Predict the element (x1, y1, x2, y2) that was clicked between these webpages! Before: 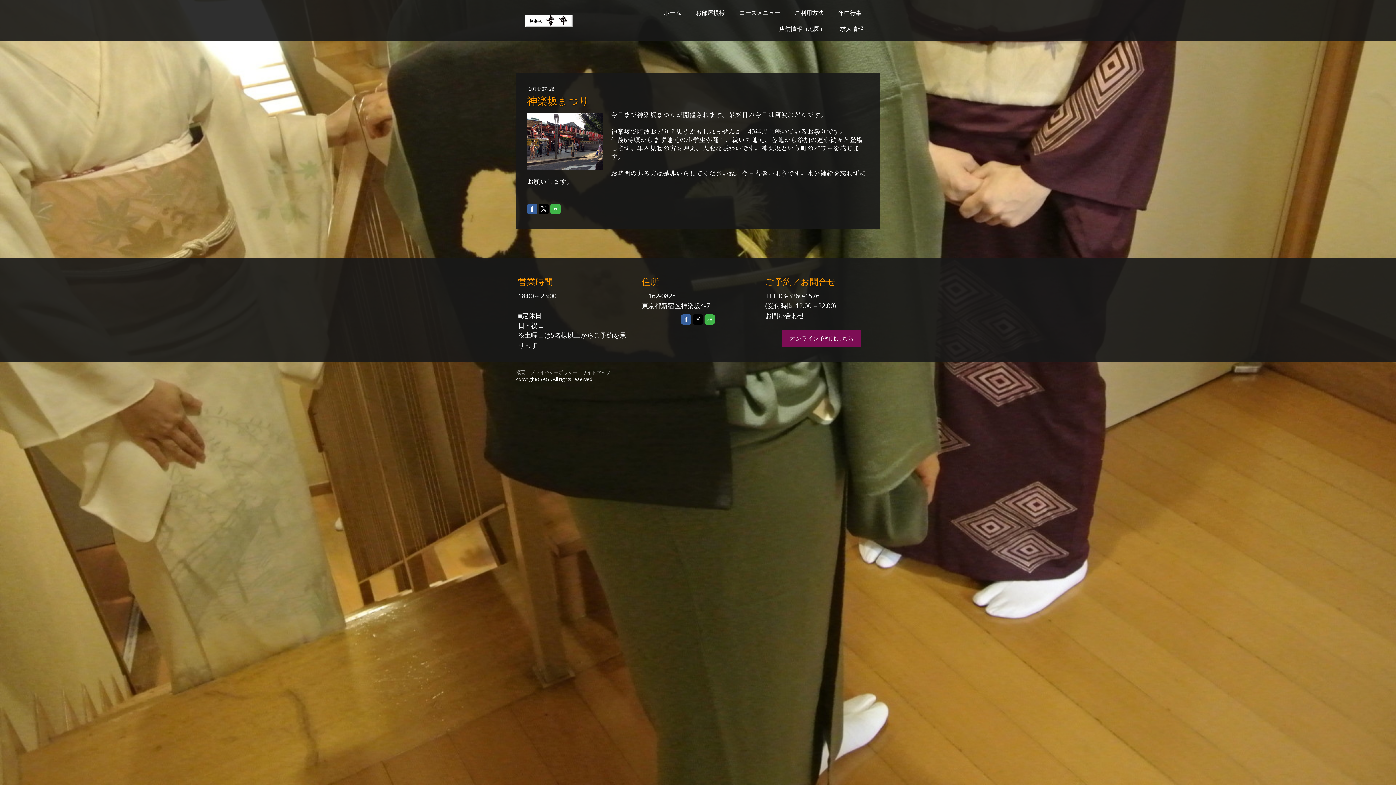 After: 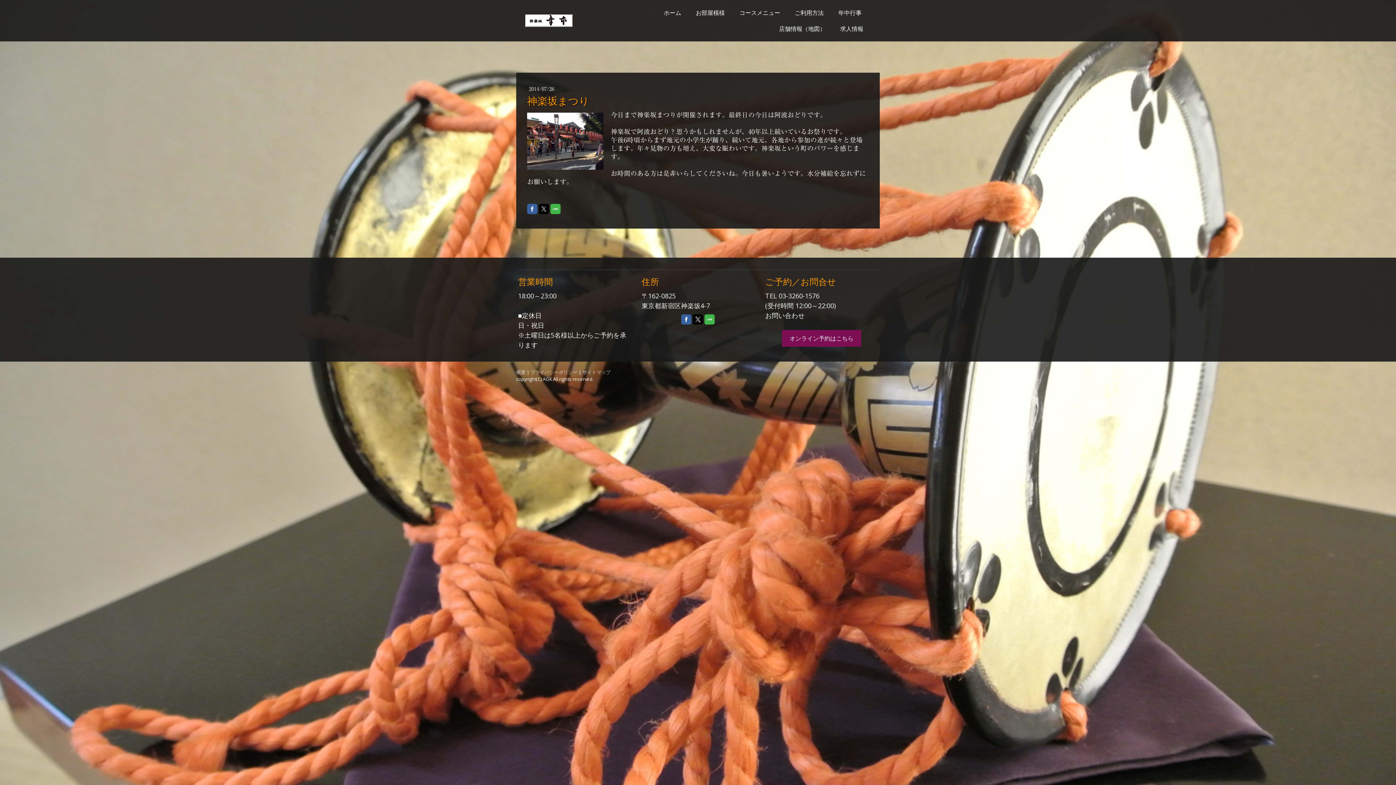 Action: bbox: (693, 314, 703, 324)